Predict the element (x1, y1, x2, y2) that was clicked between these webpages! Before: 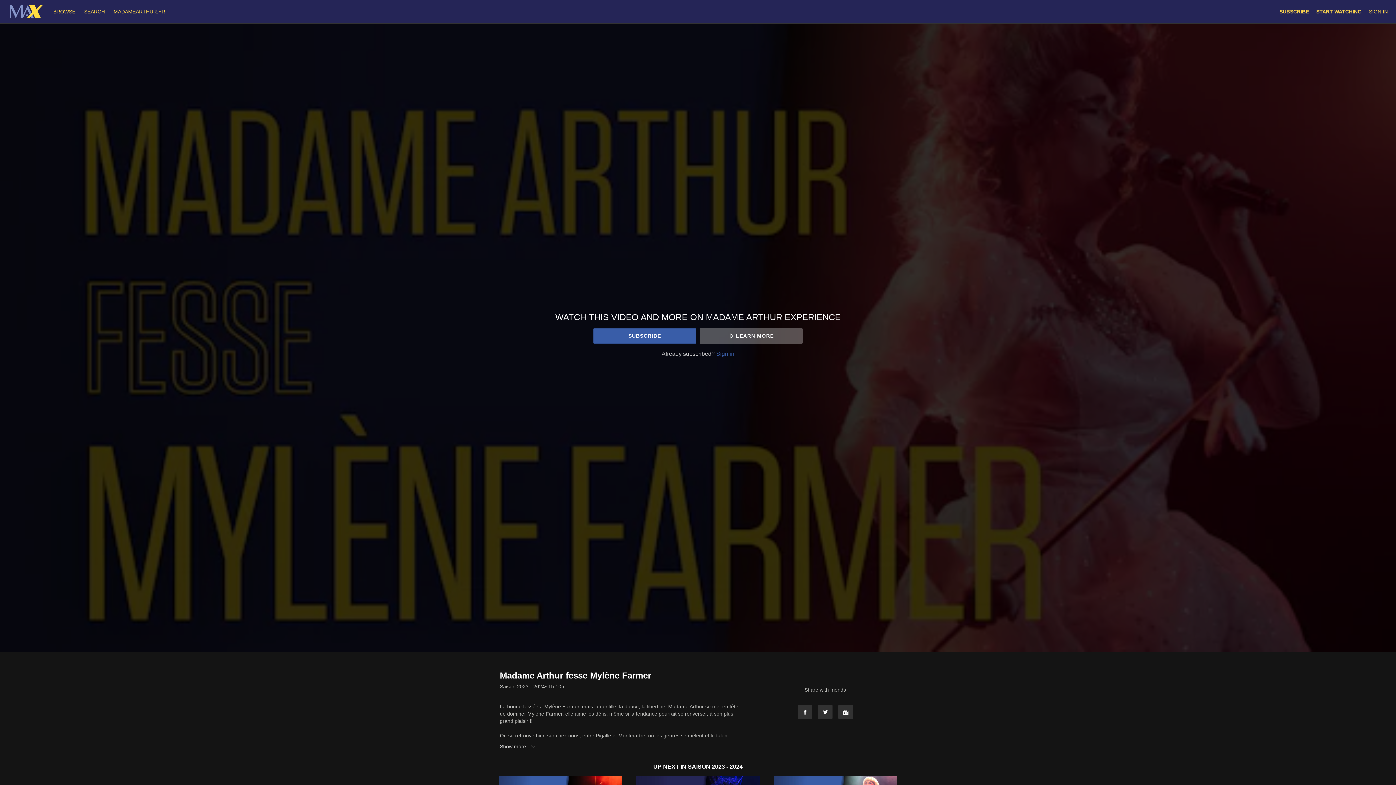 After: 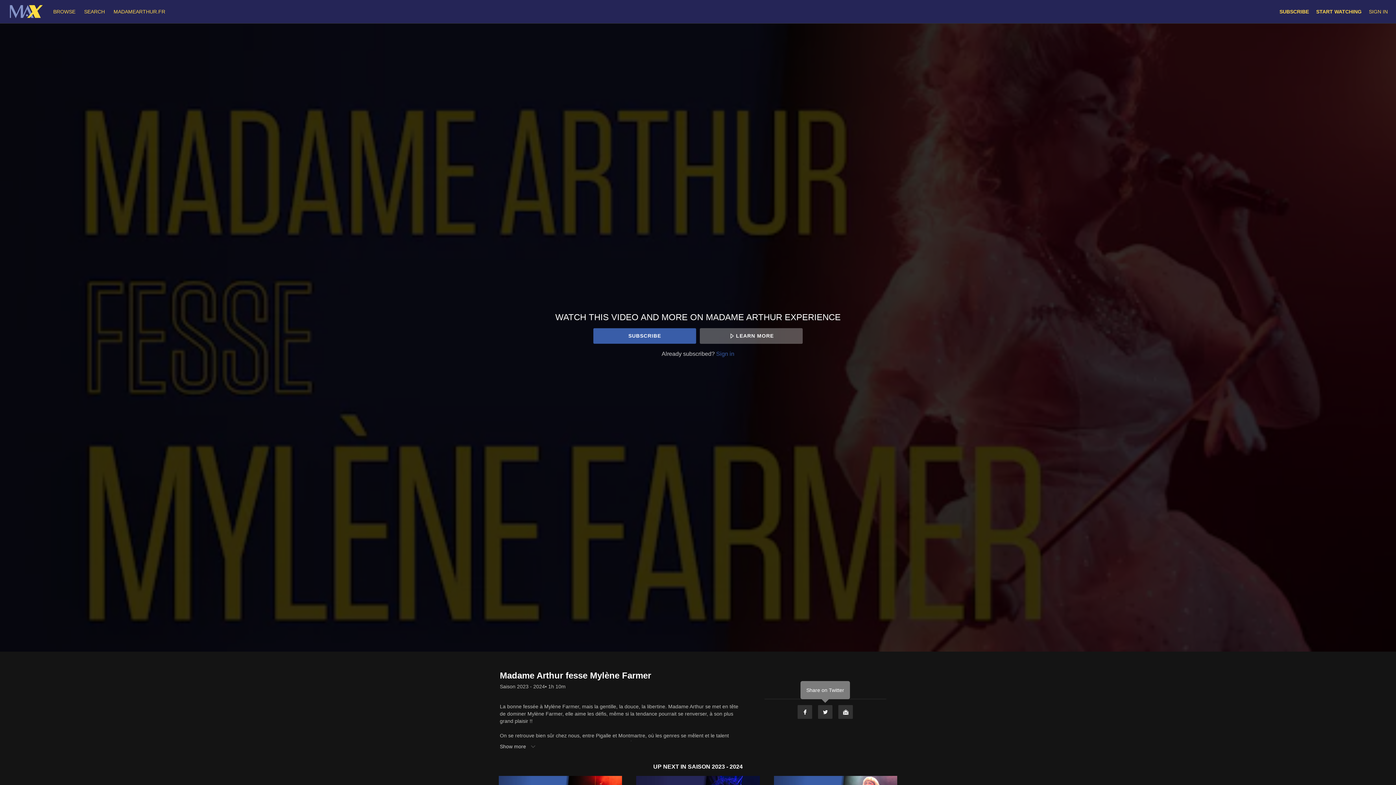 Action: label: Twitter bbox: (817, 705, 833, 719)